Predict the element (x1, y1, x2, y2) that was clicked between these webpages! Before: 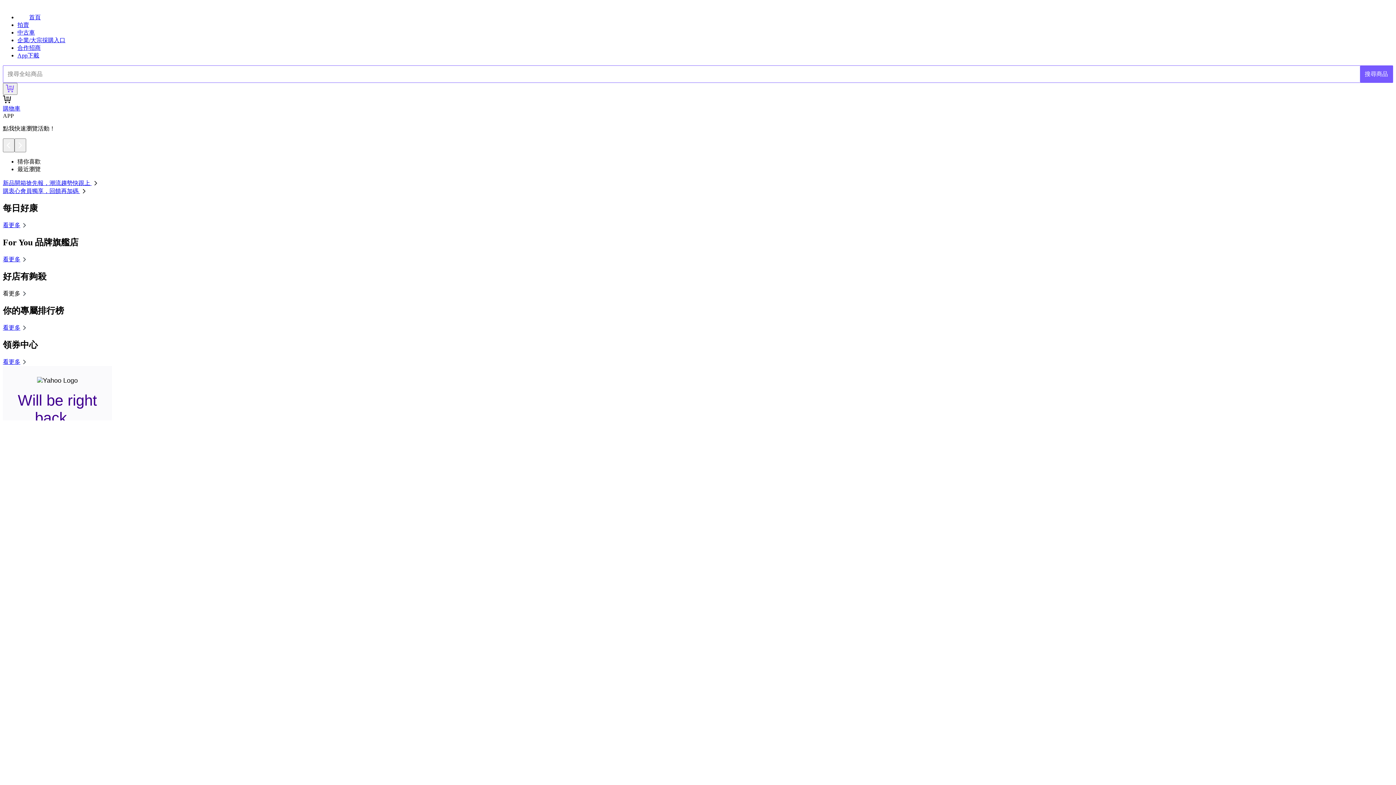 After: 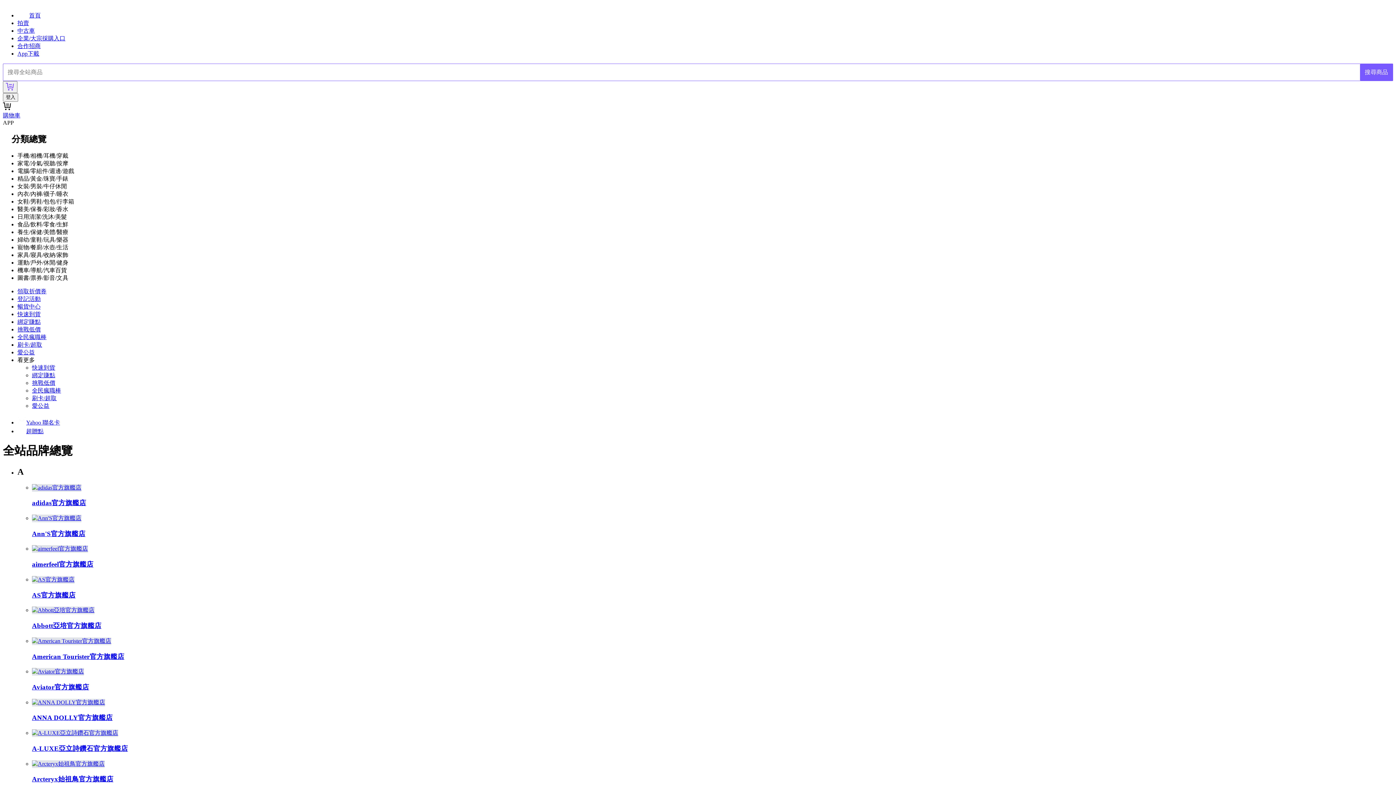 Action: bbox: (2, 256, 28, 262) label: 看更多